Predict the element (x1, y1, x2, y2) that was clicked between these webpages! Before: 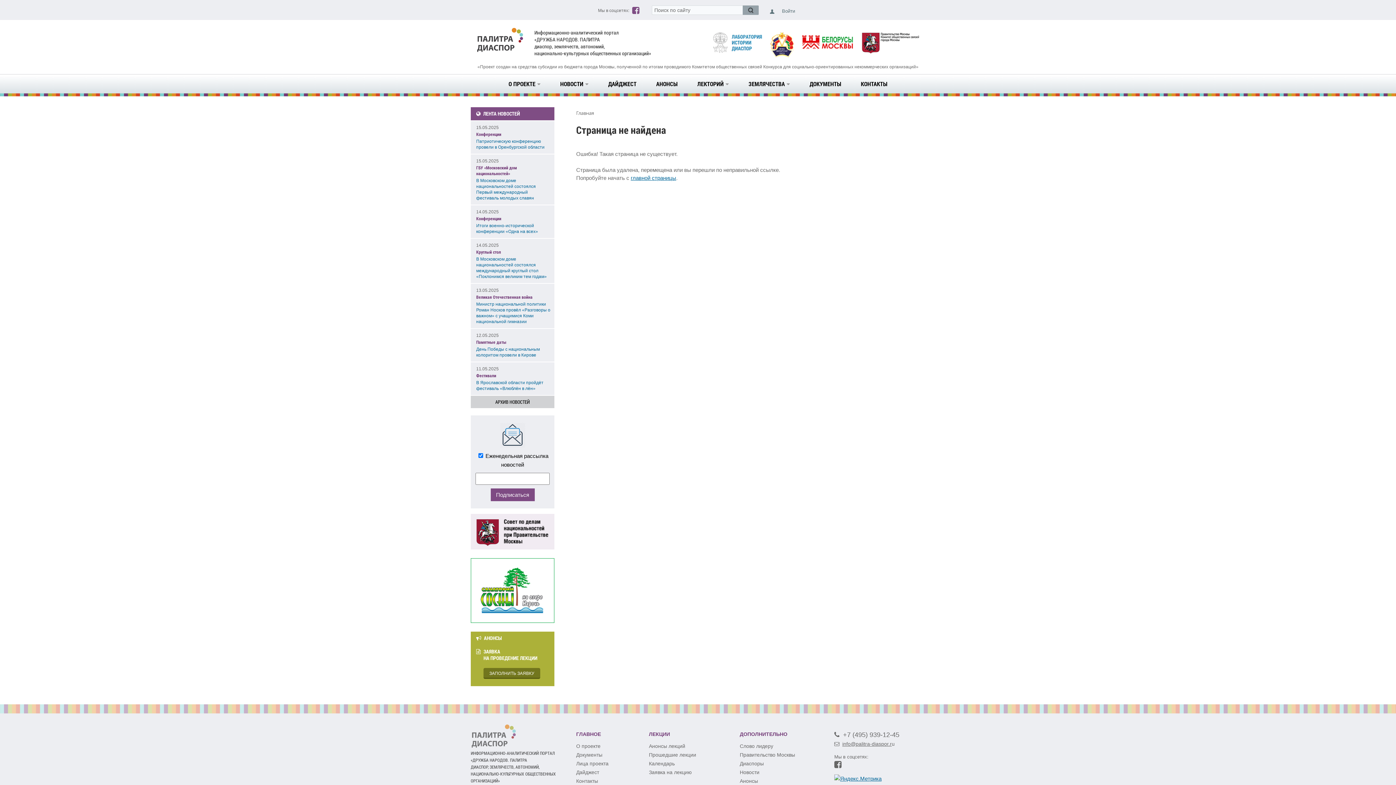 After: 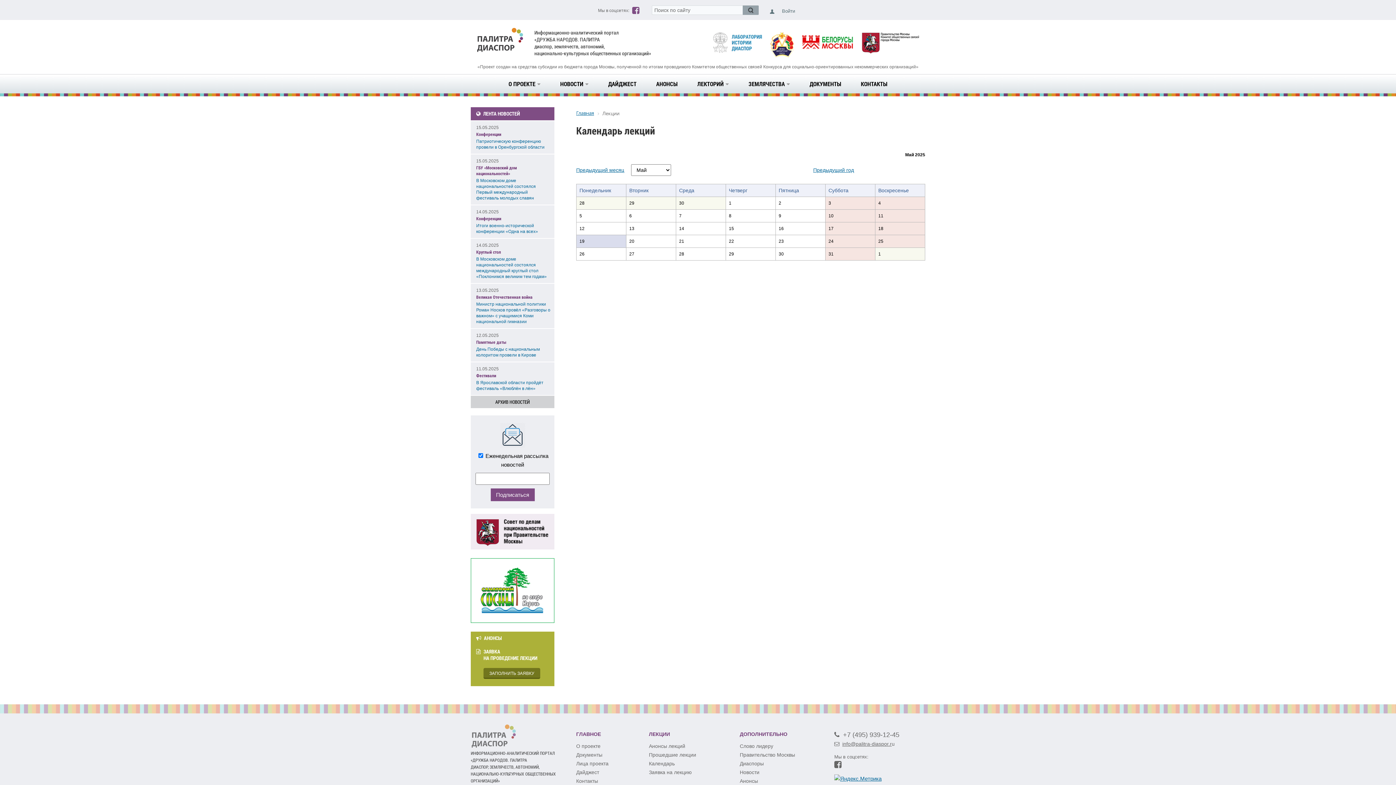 Action: label: Календарь bbox: (649, 761, 674, 766)